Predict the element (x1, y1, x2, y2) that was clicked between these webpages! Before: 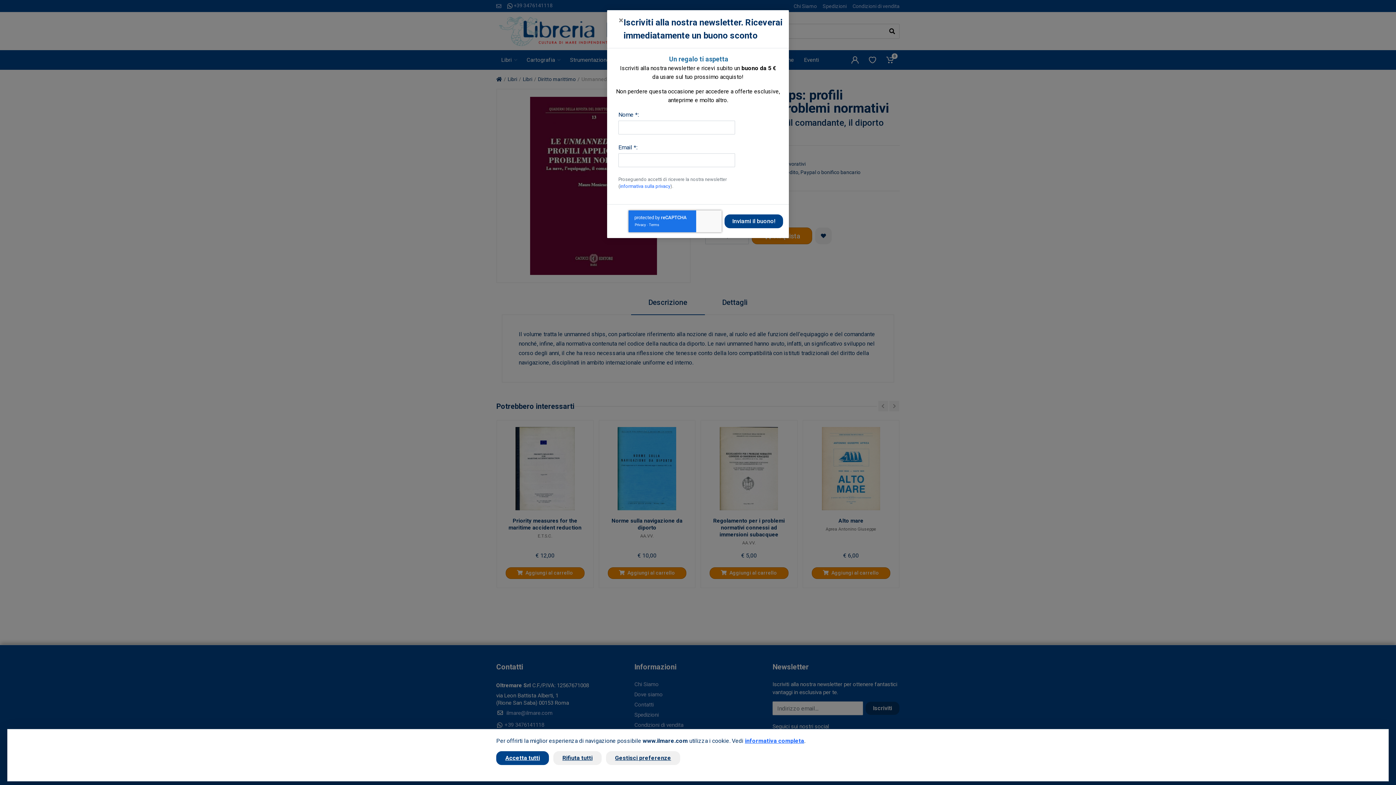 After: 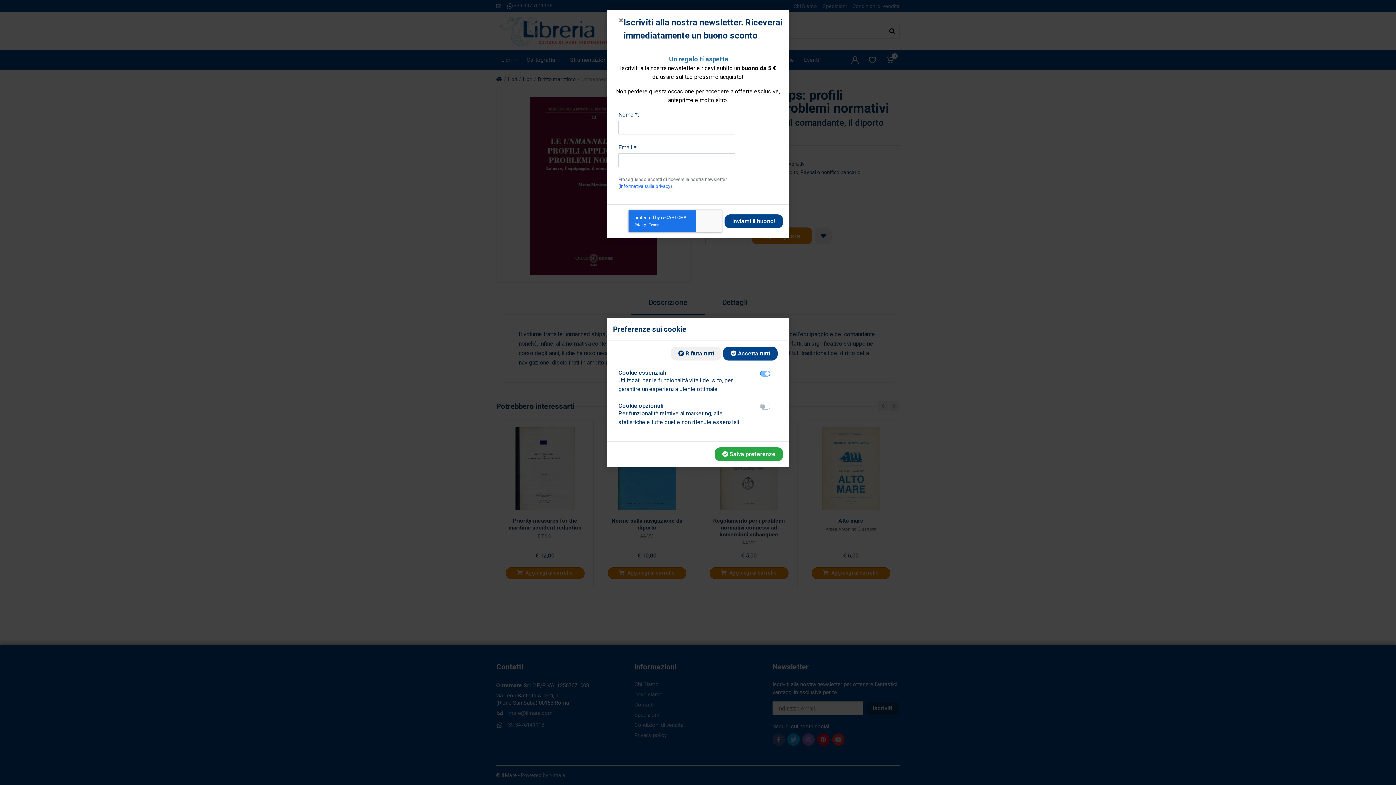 Action: label: Gestisci preferenze bbox: (606, 751, 680, 765)